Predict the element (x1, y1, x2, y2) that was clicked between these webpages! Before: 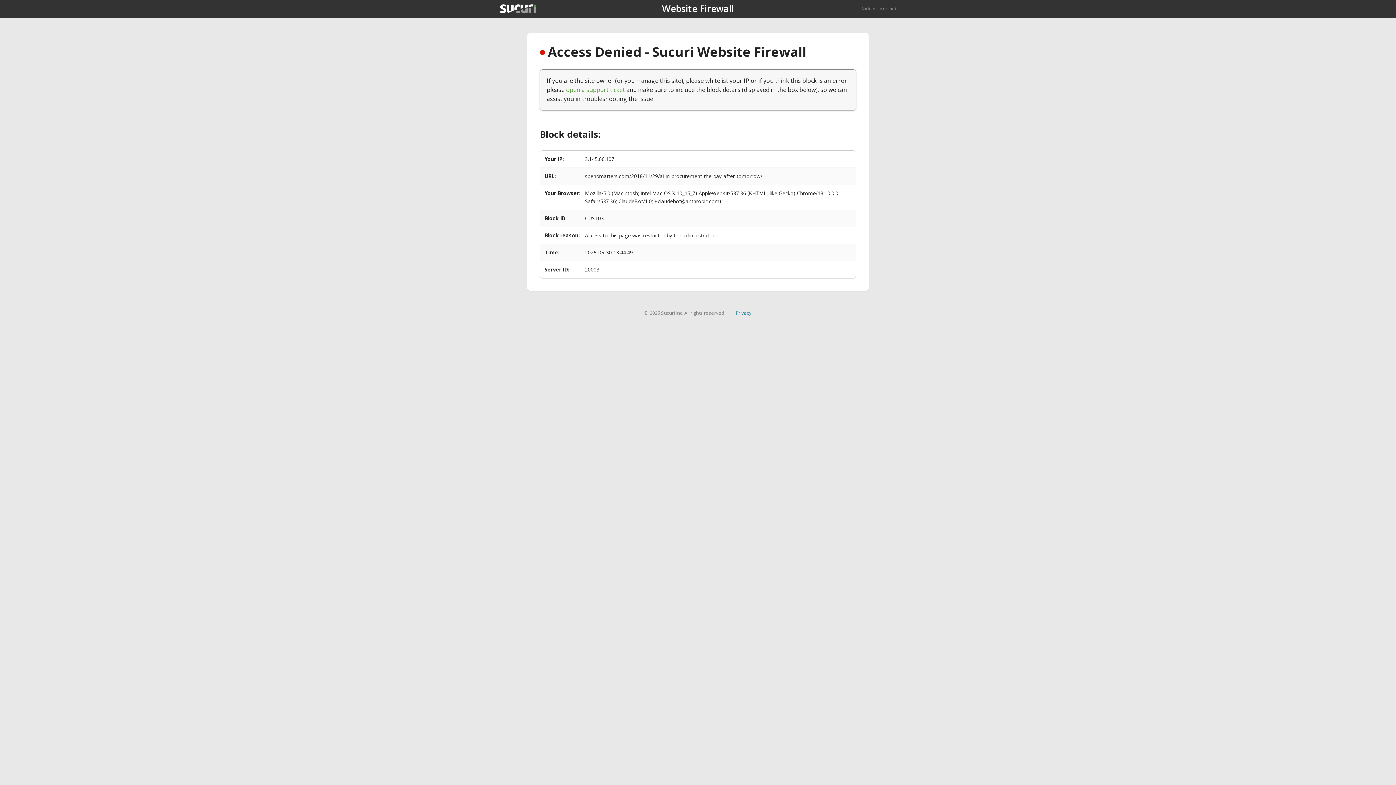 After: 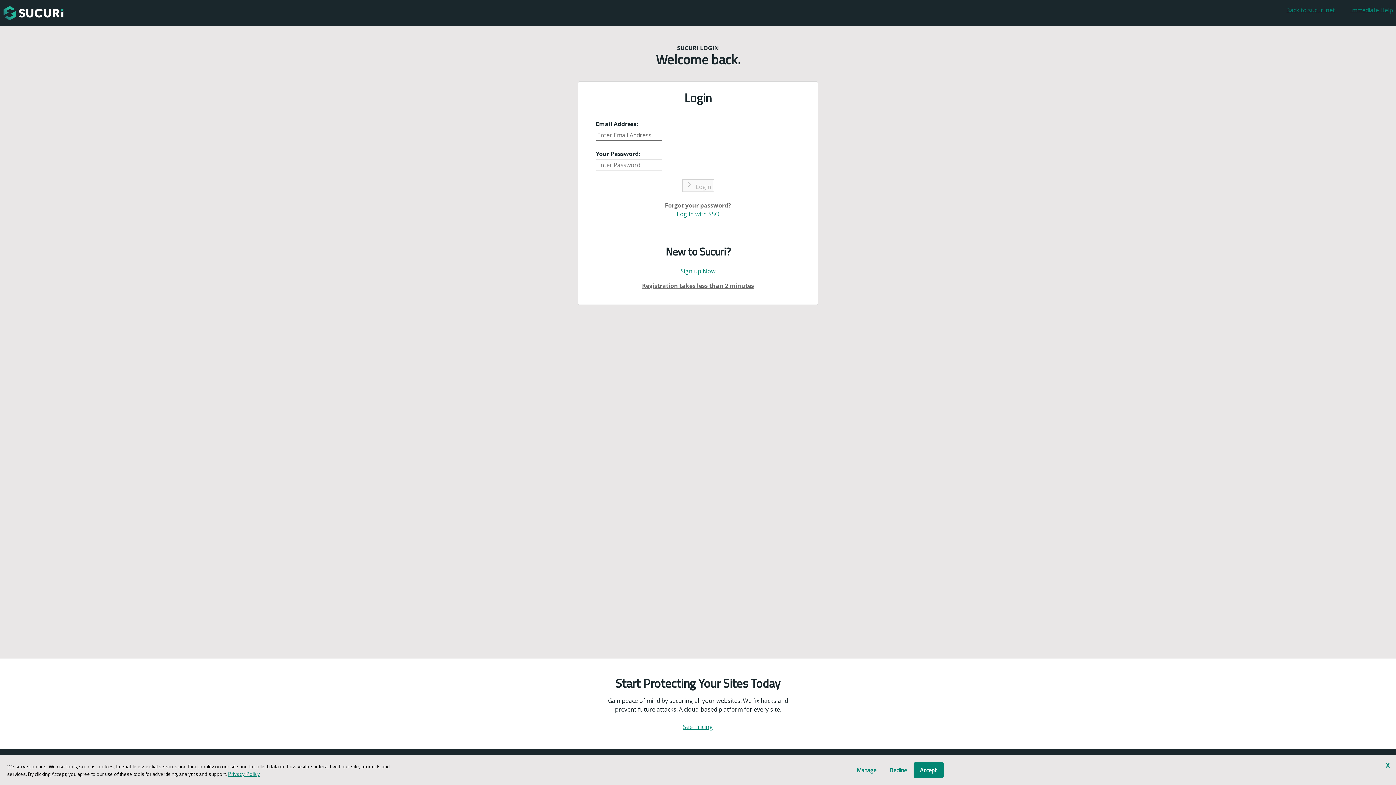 Action: bbox: (566, 85, 625, 93) label: open a support ticket